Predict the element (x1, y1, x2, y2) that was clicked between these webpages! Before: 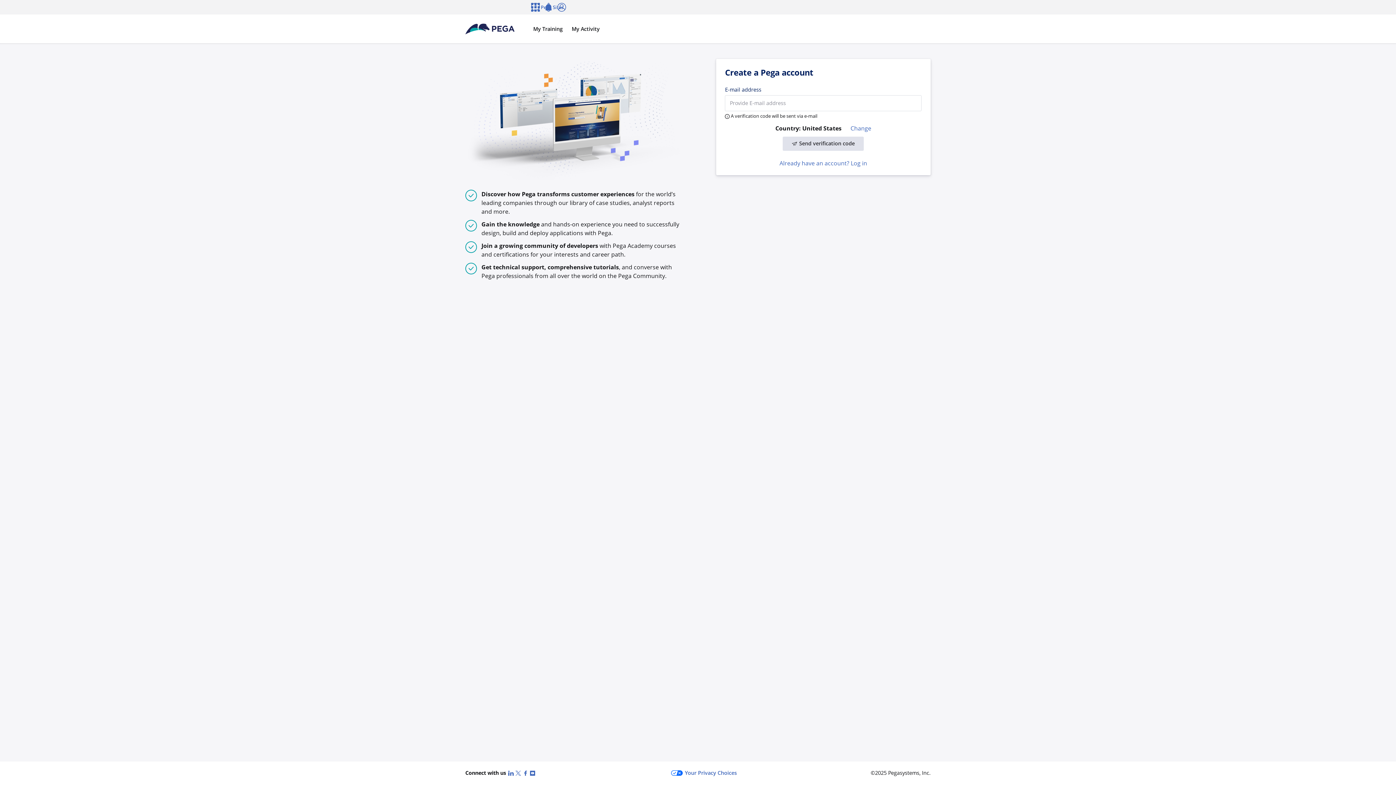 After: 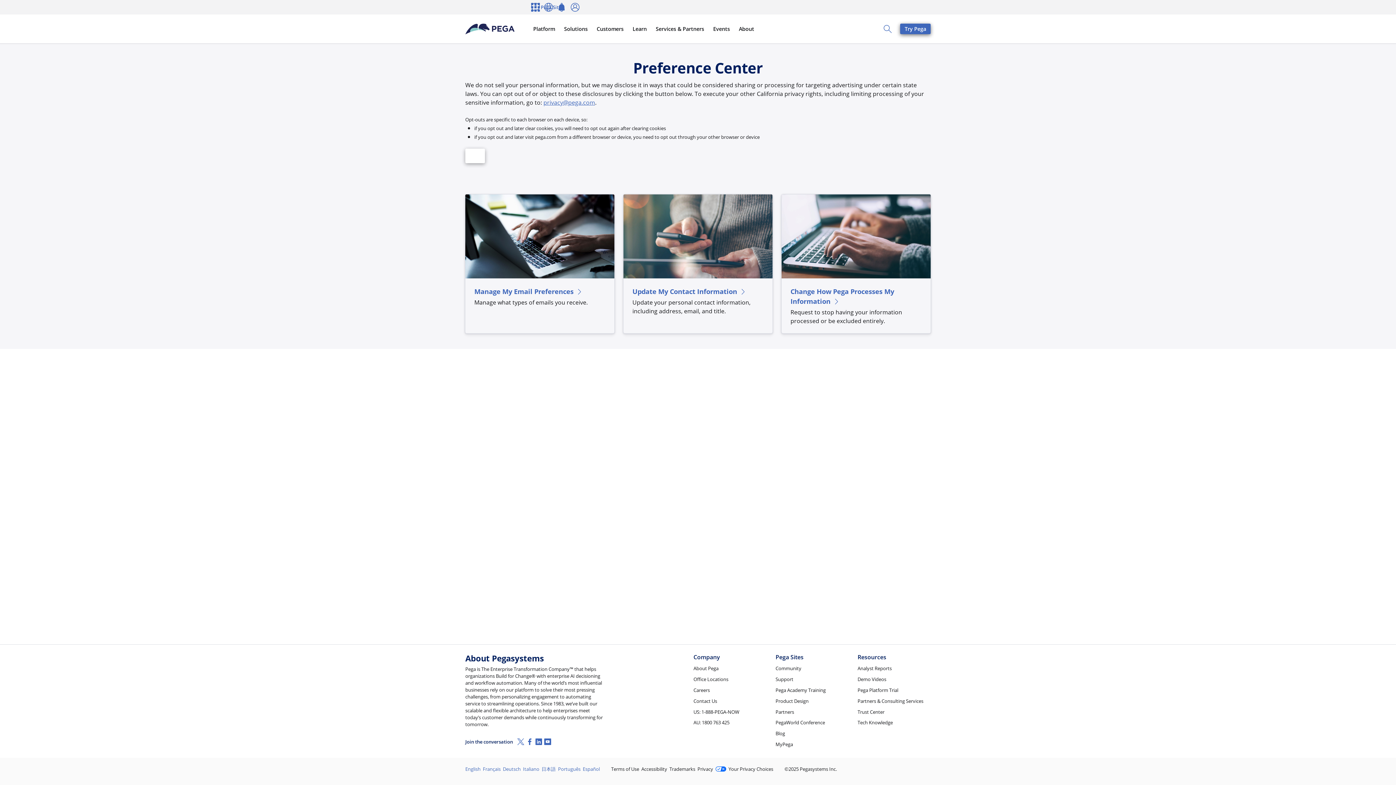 Action: bbox: (671, 769, 737, 777) label: Your Privacy Choices